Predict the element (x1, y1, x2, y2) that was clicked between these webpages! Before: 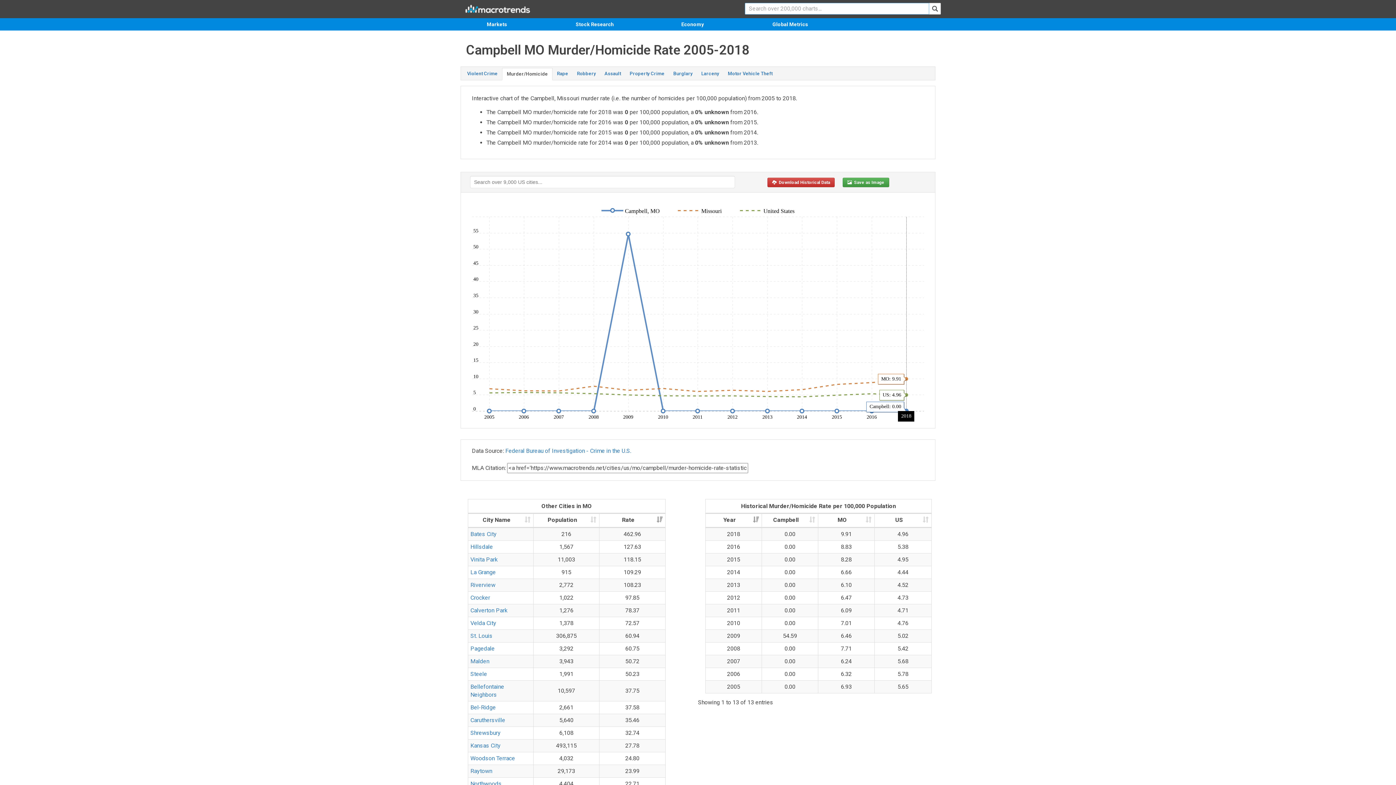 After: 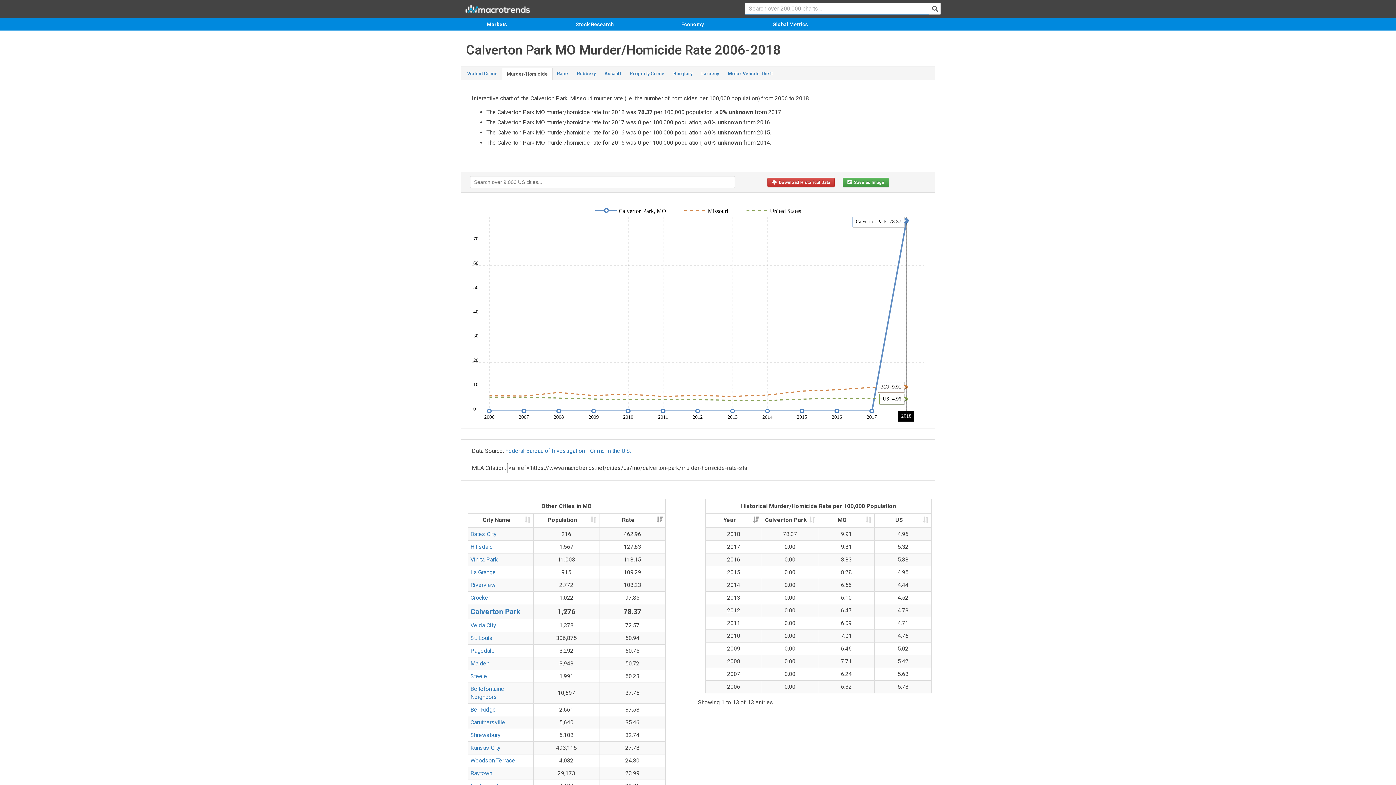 Action: bbox: (470, 607, 507, 614) label: Calverton Park